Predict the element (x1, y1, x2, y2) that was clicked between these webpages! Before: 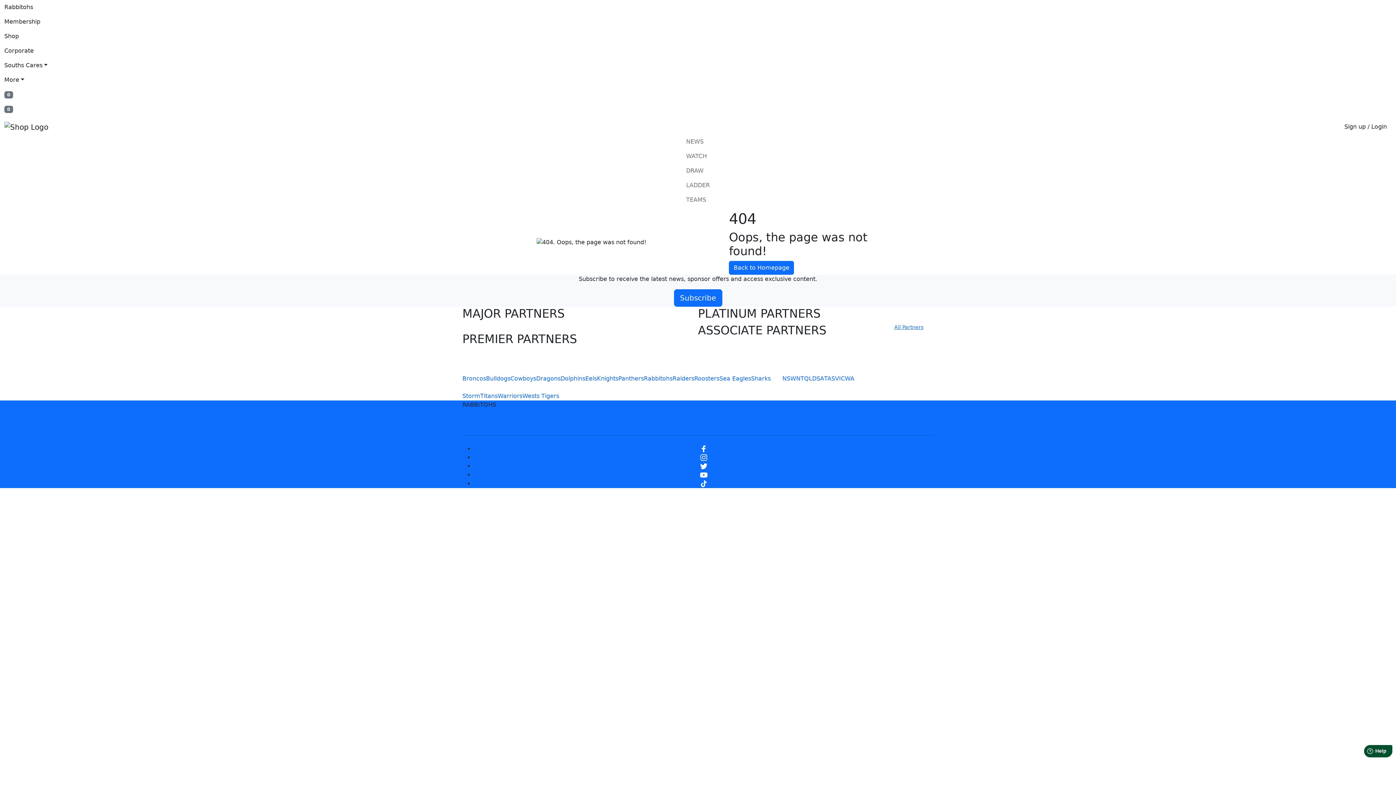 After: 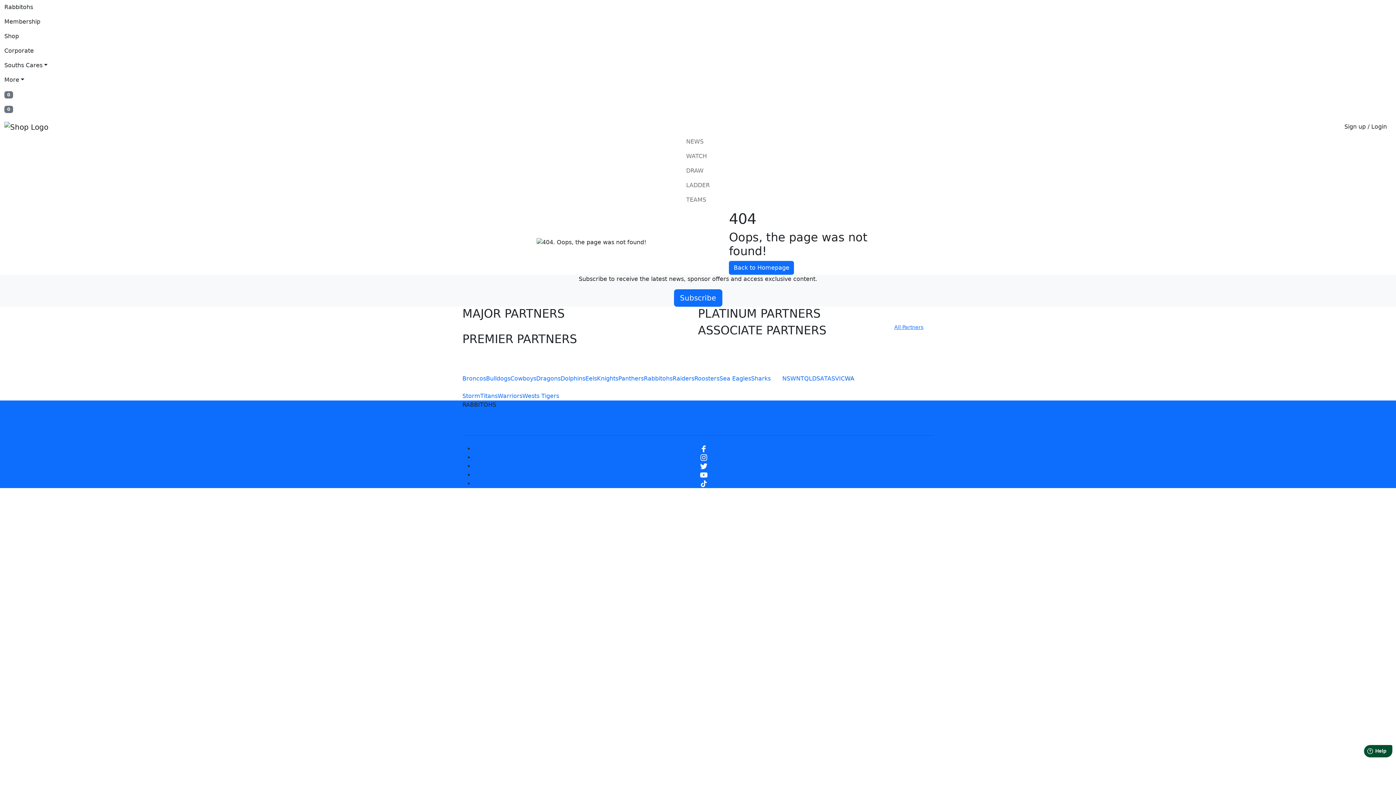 Action: label: WA bbox: (845, 365, 854, 383)